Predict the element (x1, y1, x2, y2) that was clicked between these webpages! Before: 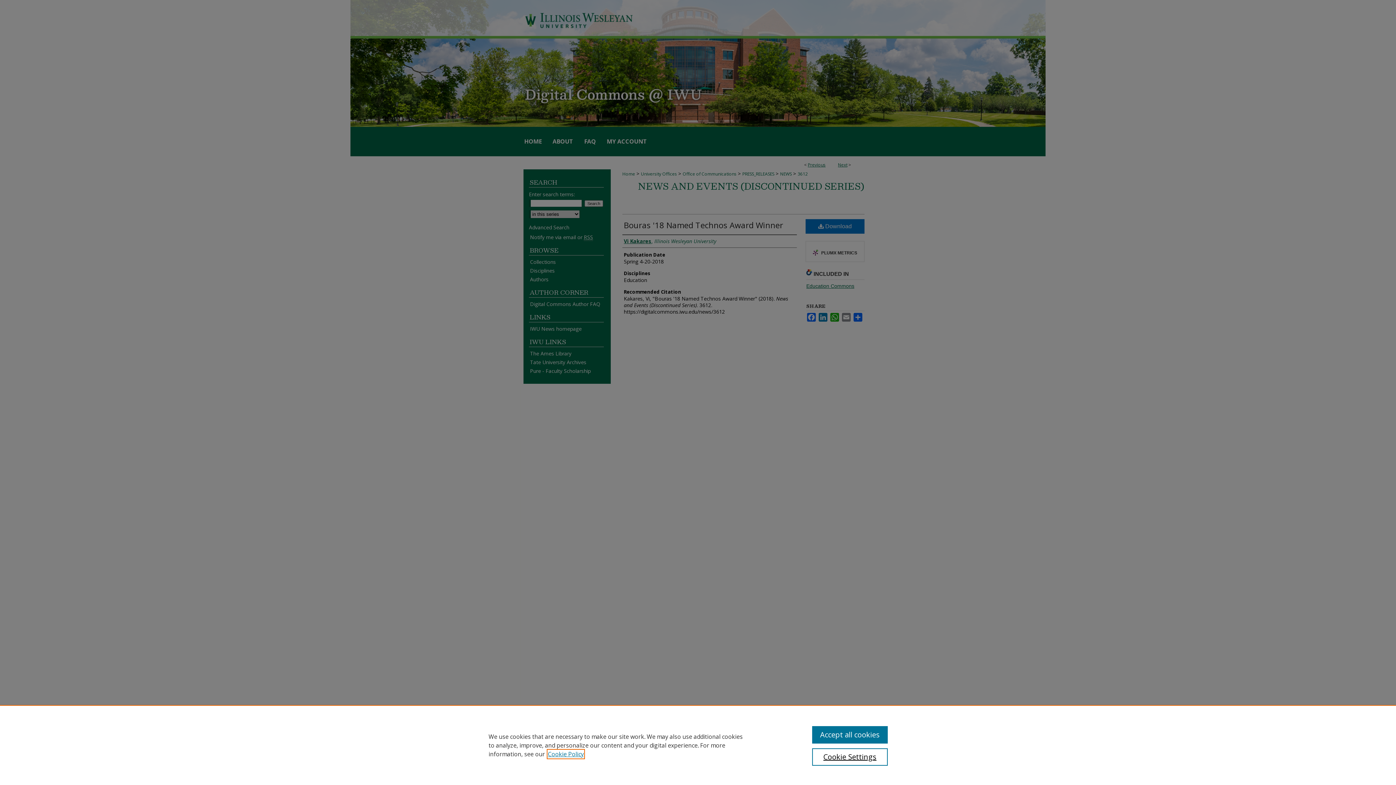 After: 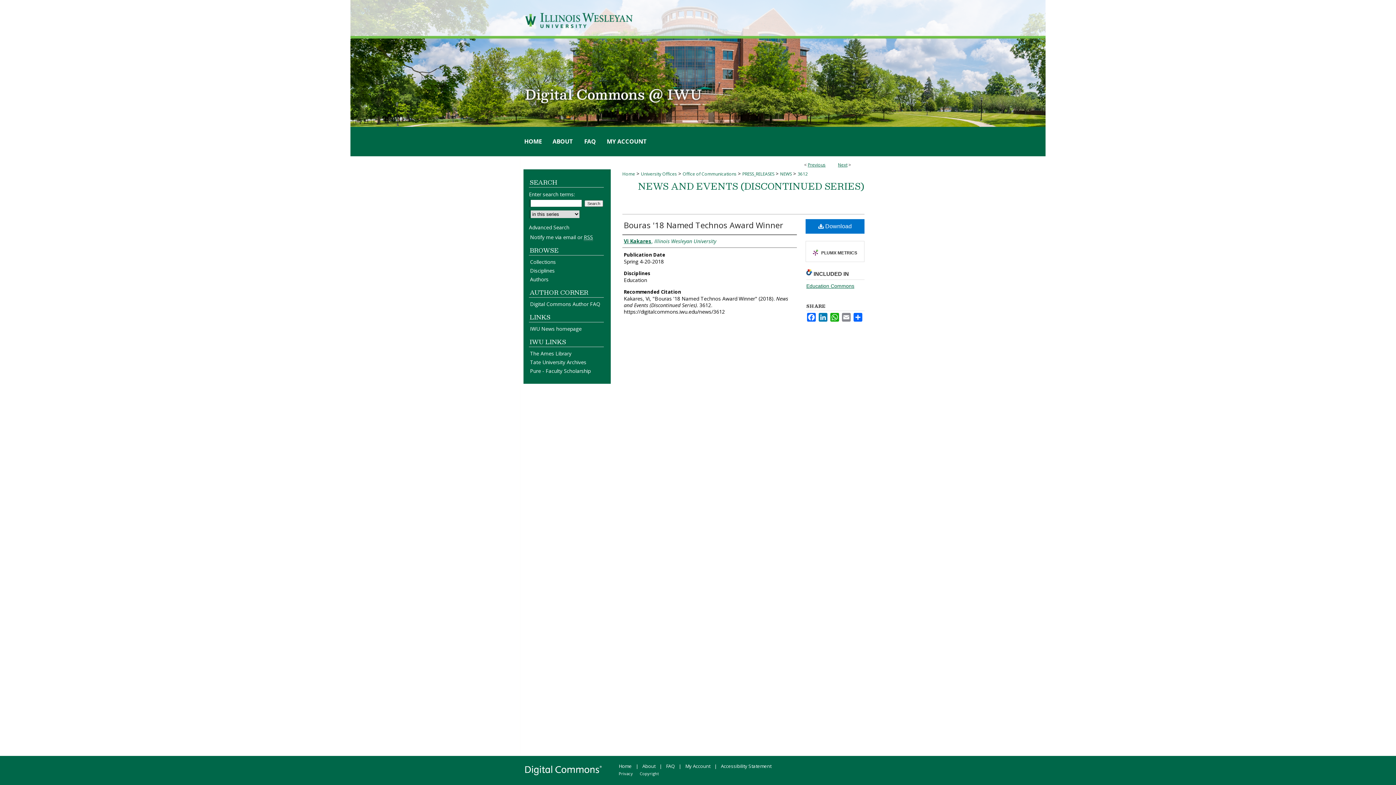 Action: bbox: (812, 726, 887, 744) label: Accept all cookies